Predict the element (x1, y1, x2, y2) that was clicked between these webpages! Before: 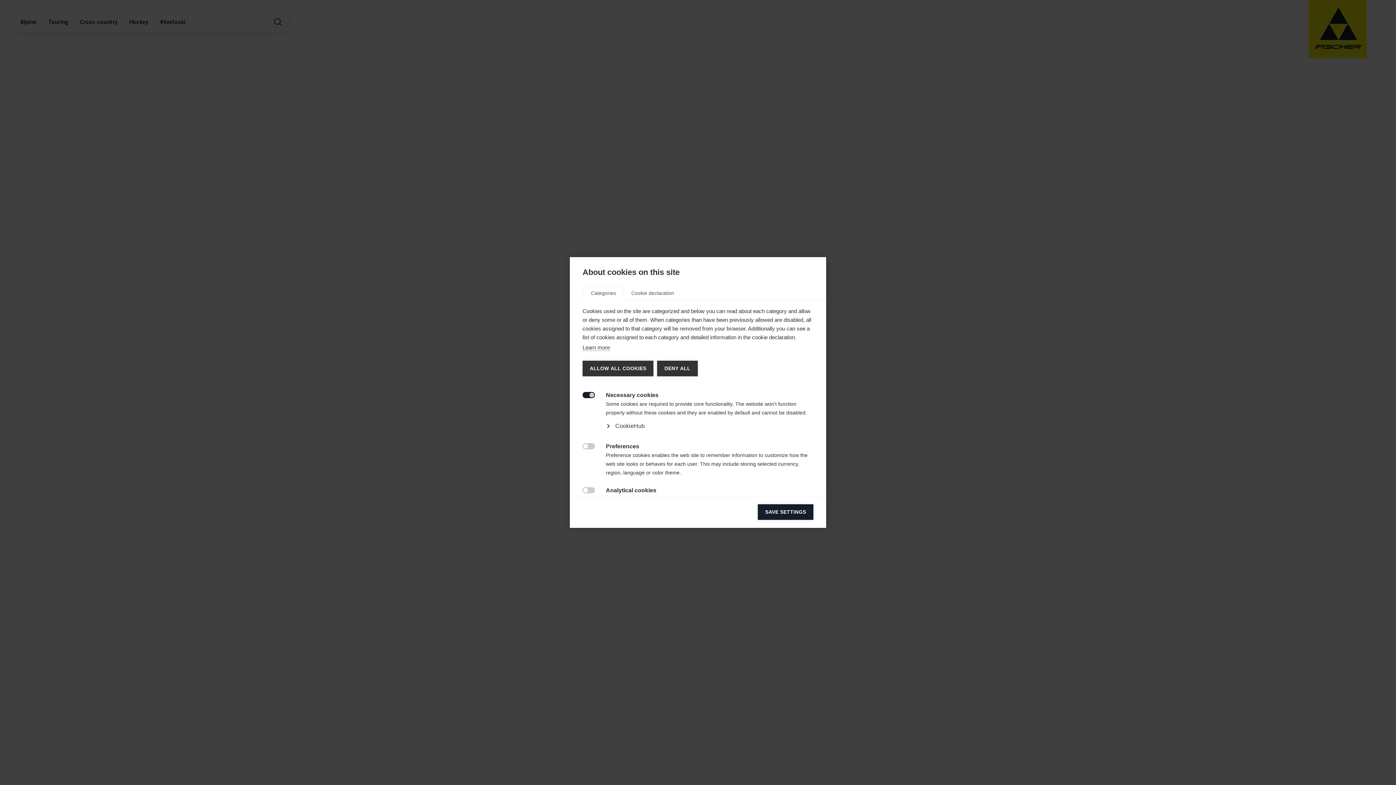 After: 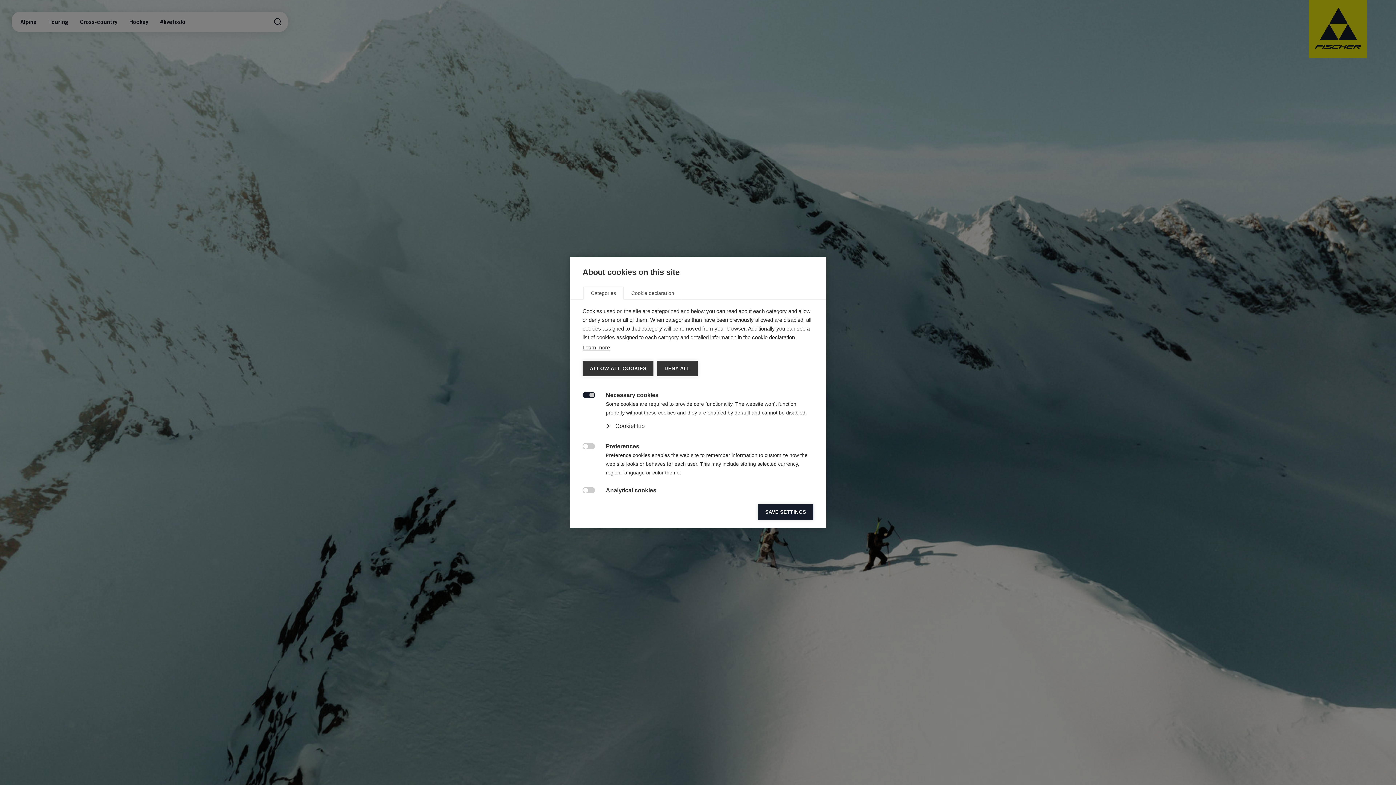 Action: label: Learn more bbox: (582, 301, 610, 308)